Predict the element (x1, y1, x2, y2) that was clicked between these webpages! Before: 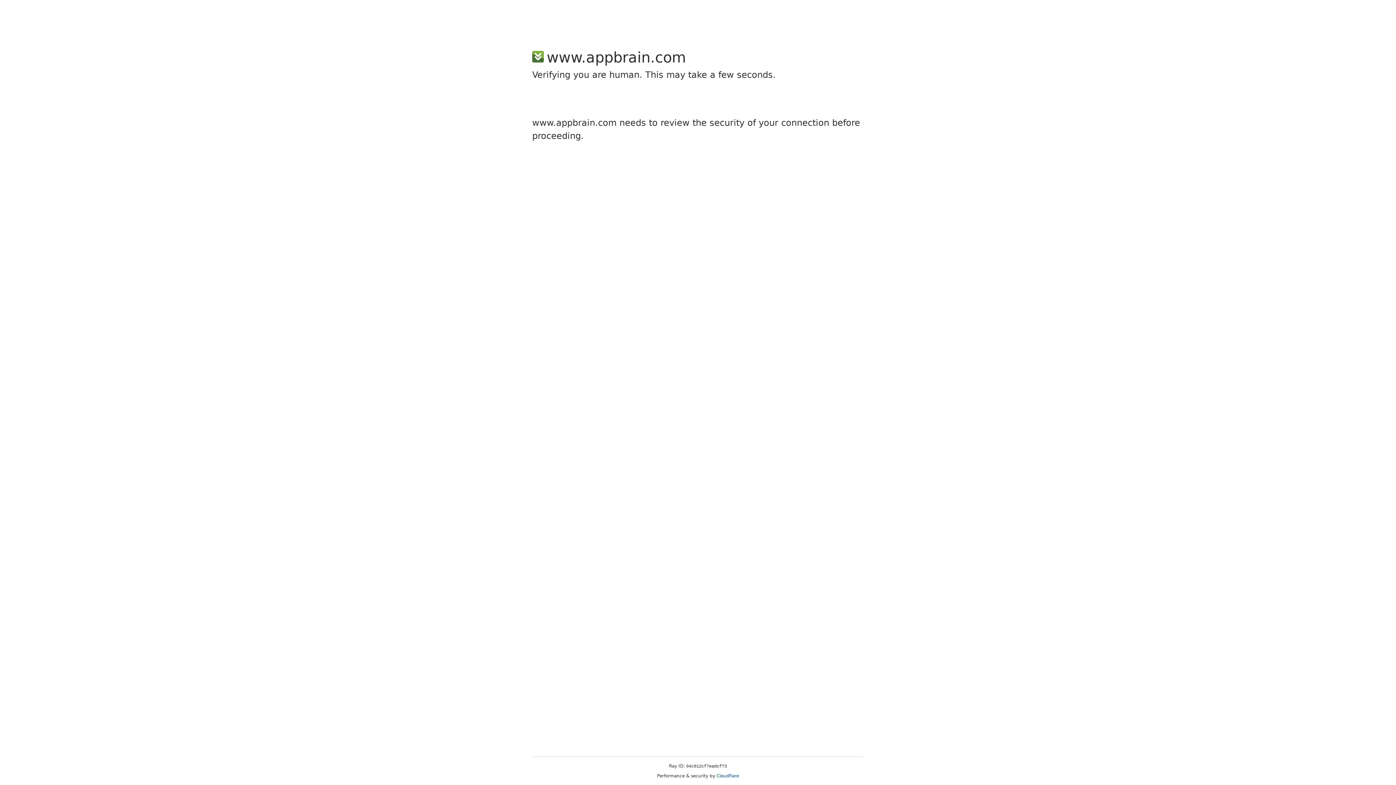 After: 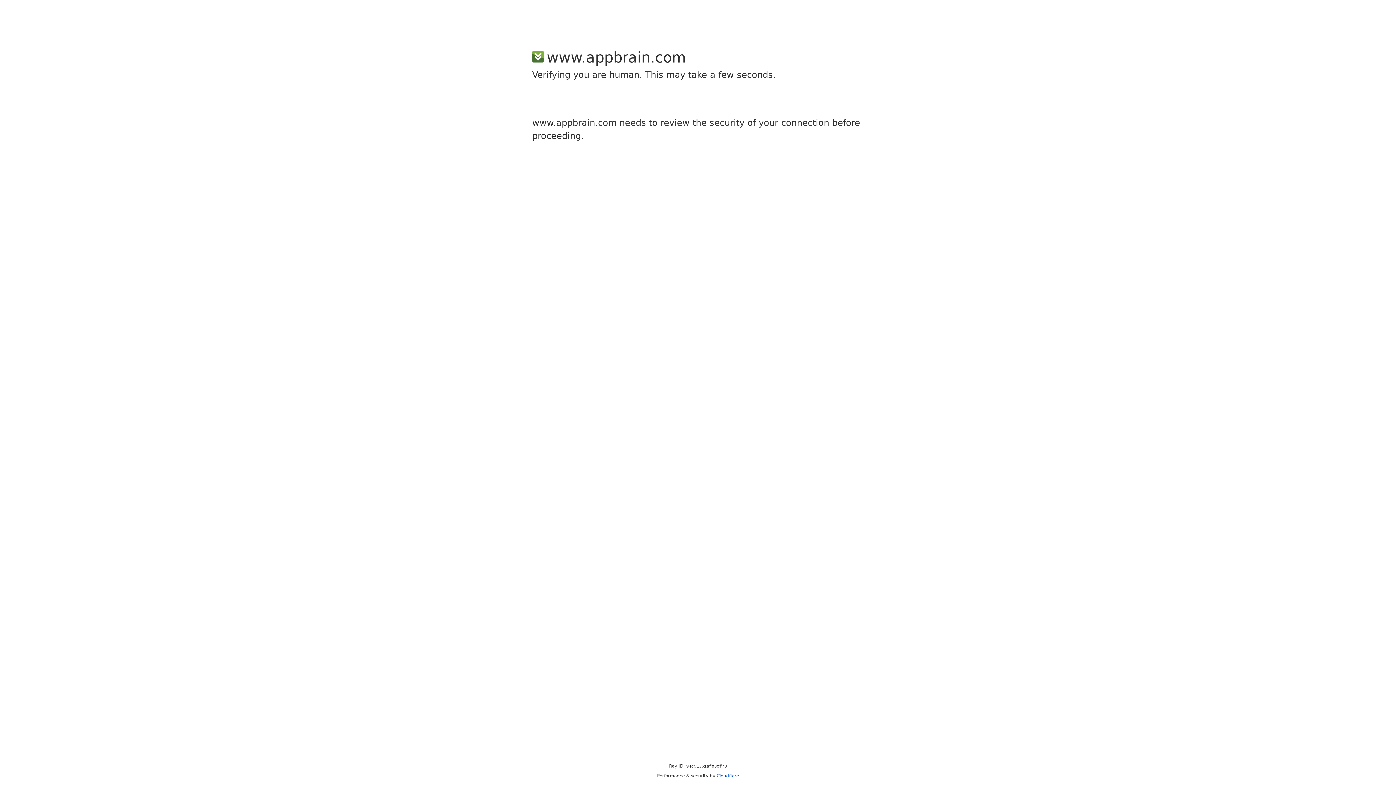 Action: bbox: (716, 773, 739, 778) label: Cloudflare